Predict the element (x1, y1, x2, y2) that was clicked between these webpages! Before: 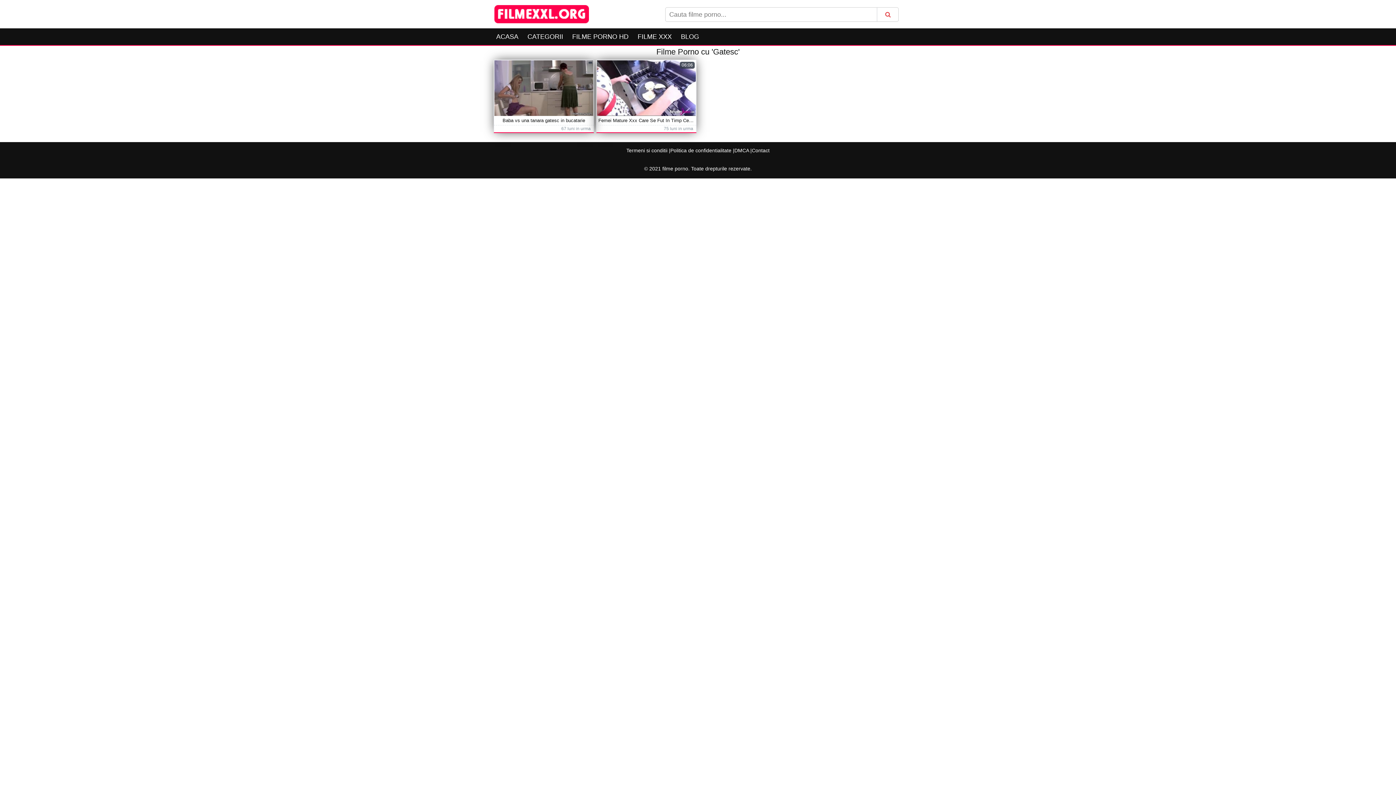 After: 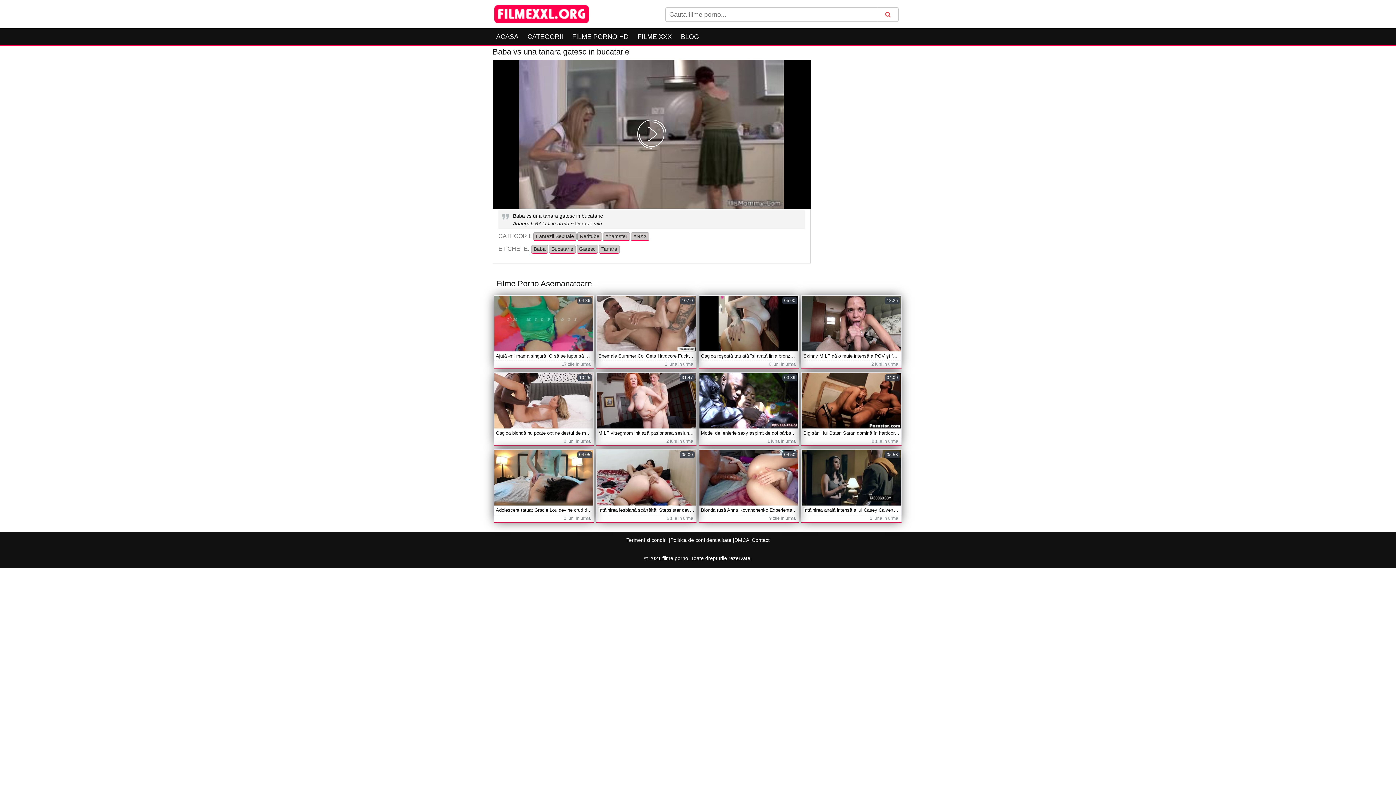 Action: bbox: (494, 60, 593, 116)